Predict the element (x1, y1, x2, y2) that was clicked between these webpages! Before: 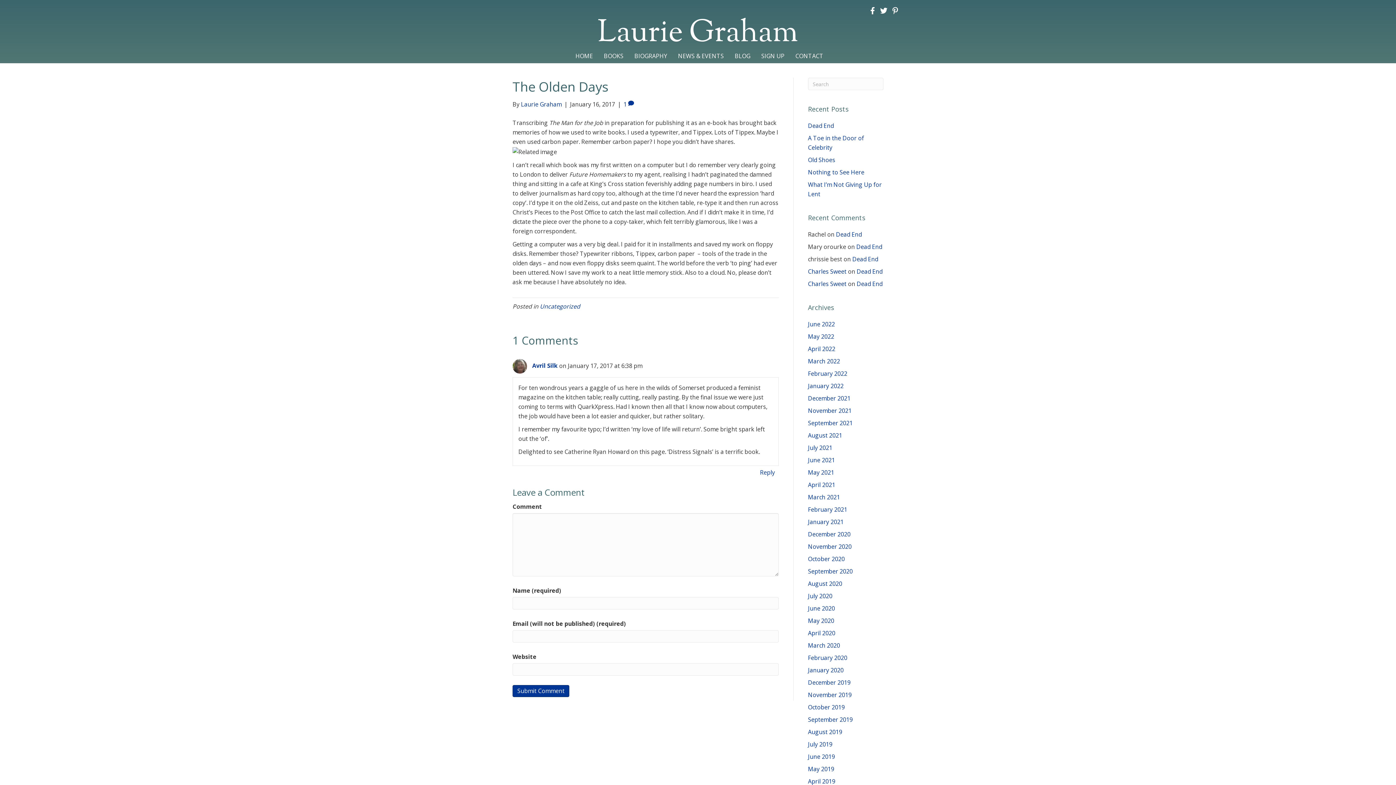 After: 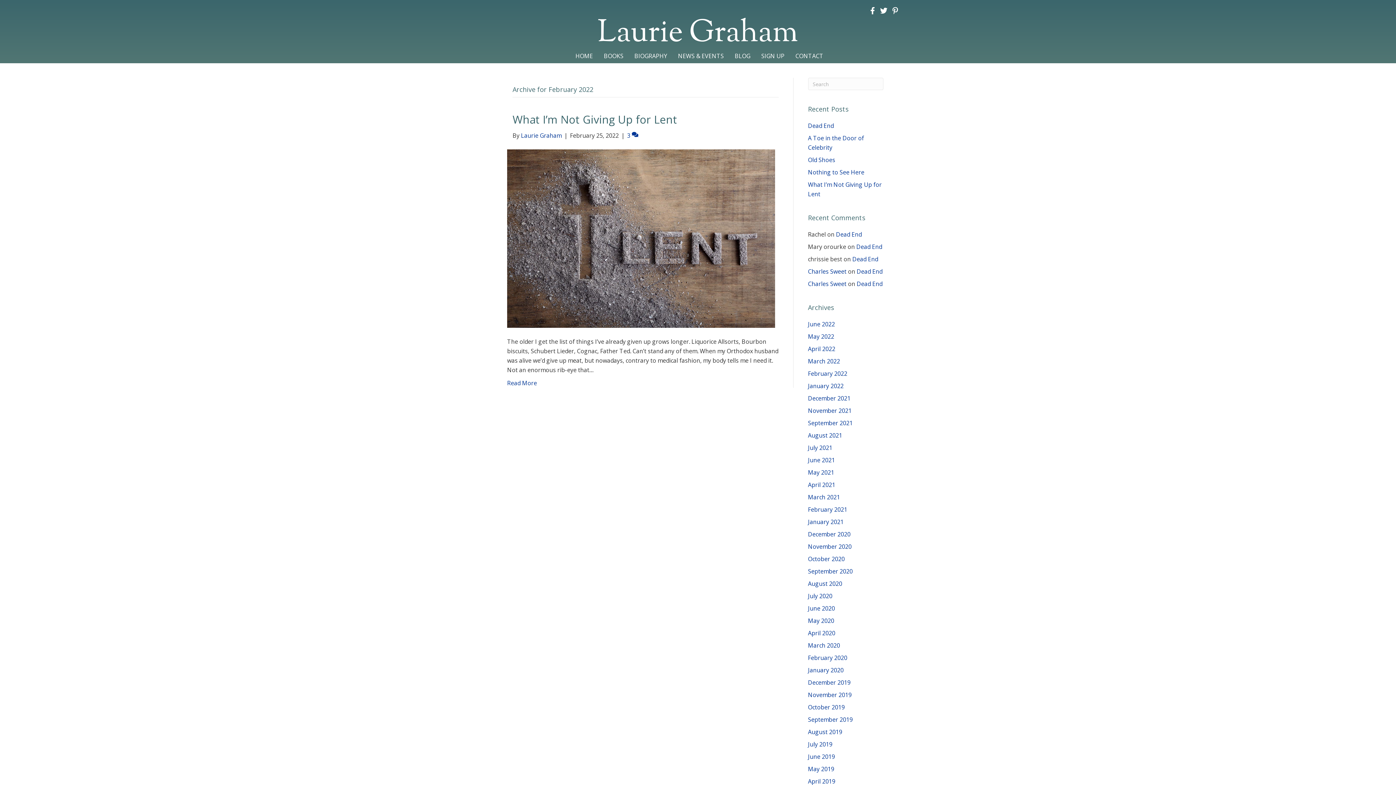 Action: label: February 2022 bbox: (808, 369, 847, 377)